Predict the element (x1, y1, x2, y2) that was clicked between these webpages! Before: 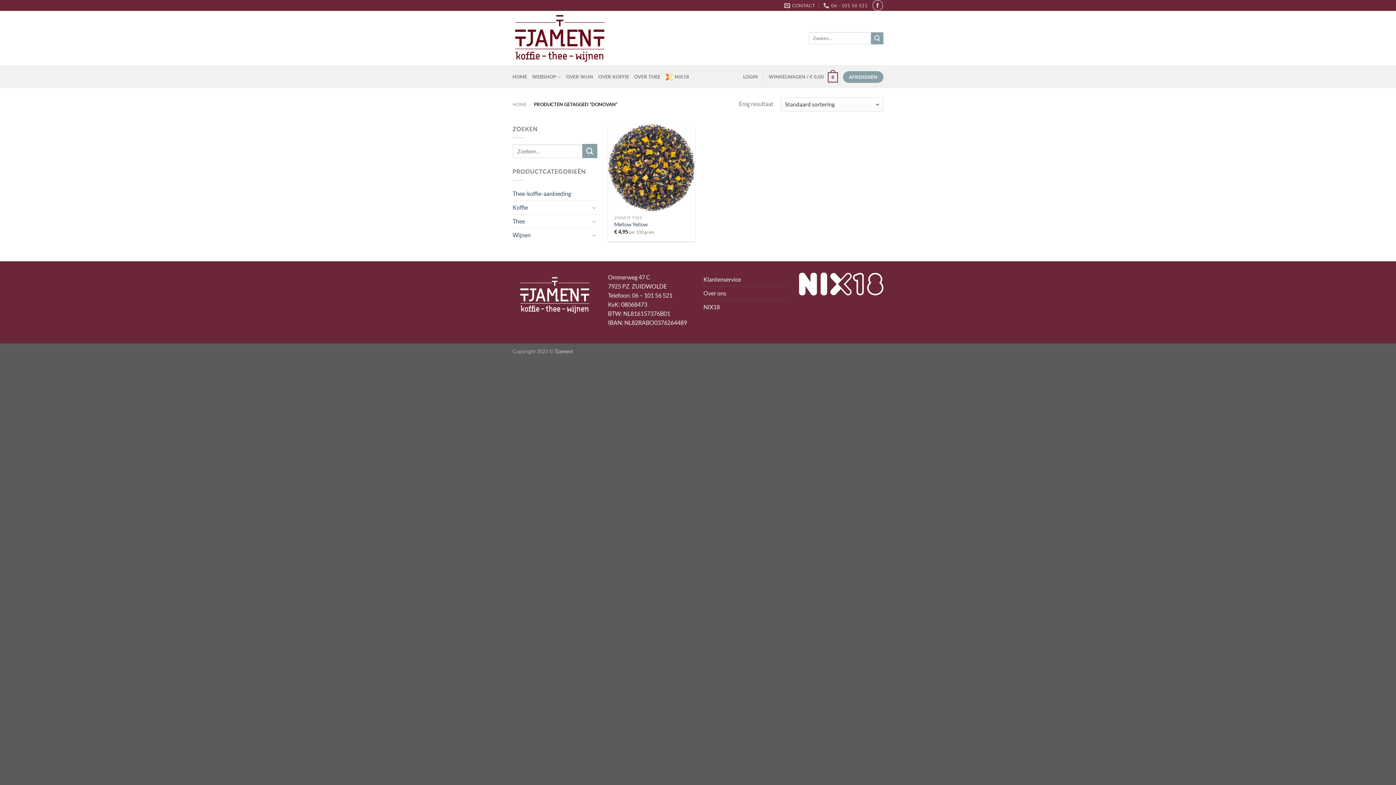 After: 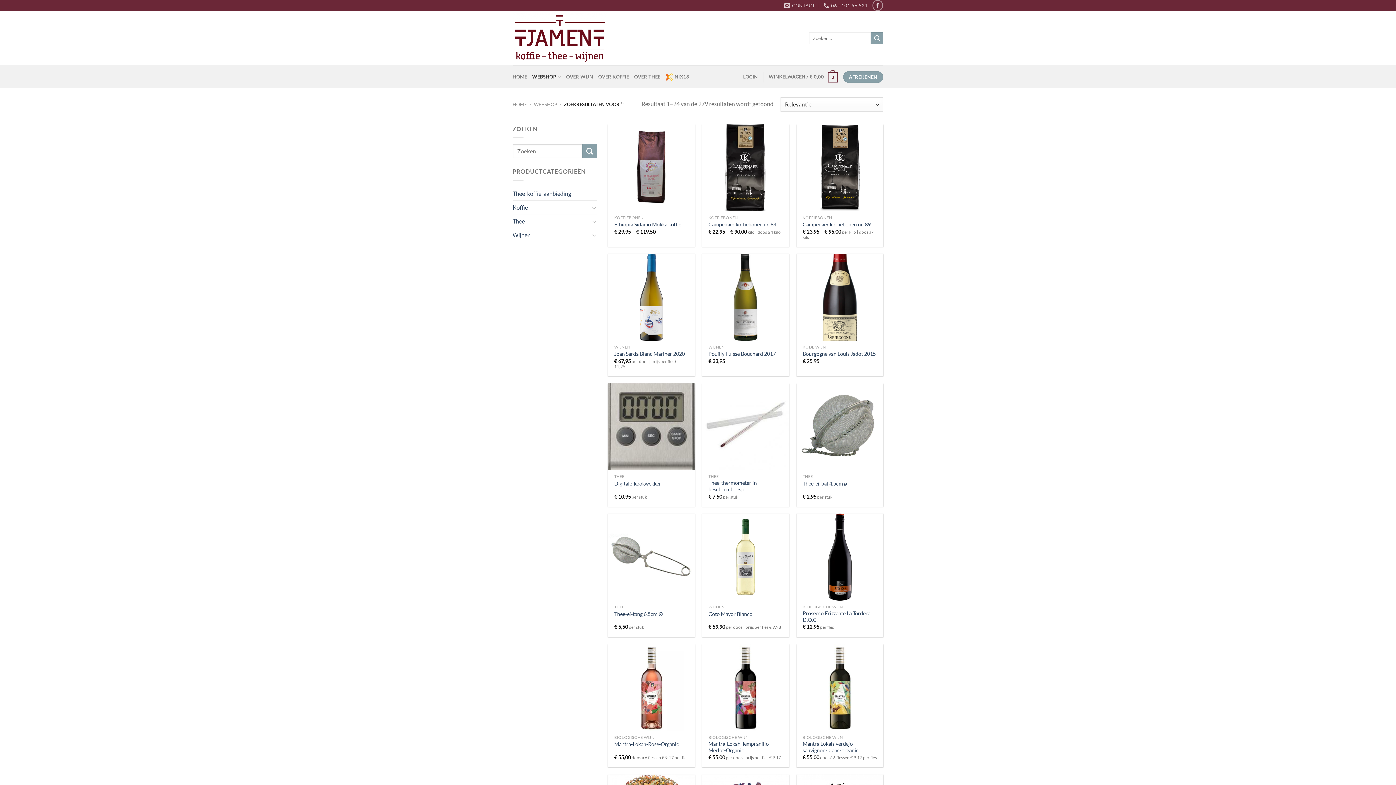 Action: bbox: (871, 32, 883, 44) label: Verzenden